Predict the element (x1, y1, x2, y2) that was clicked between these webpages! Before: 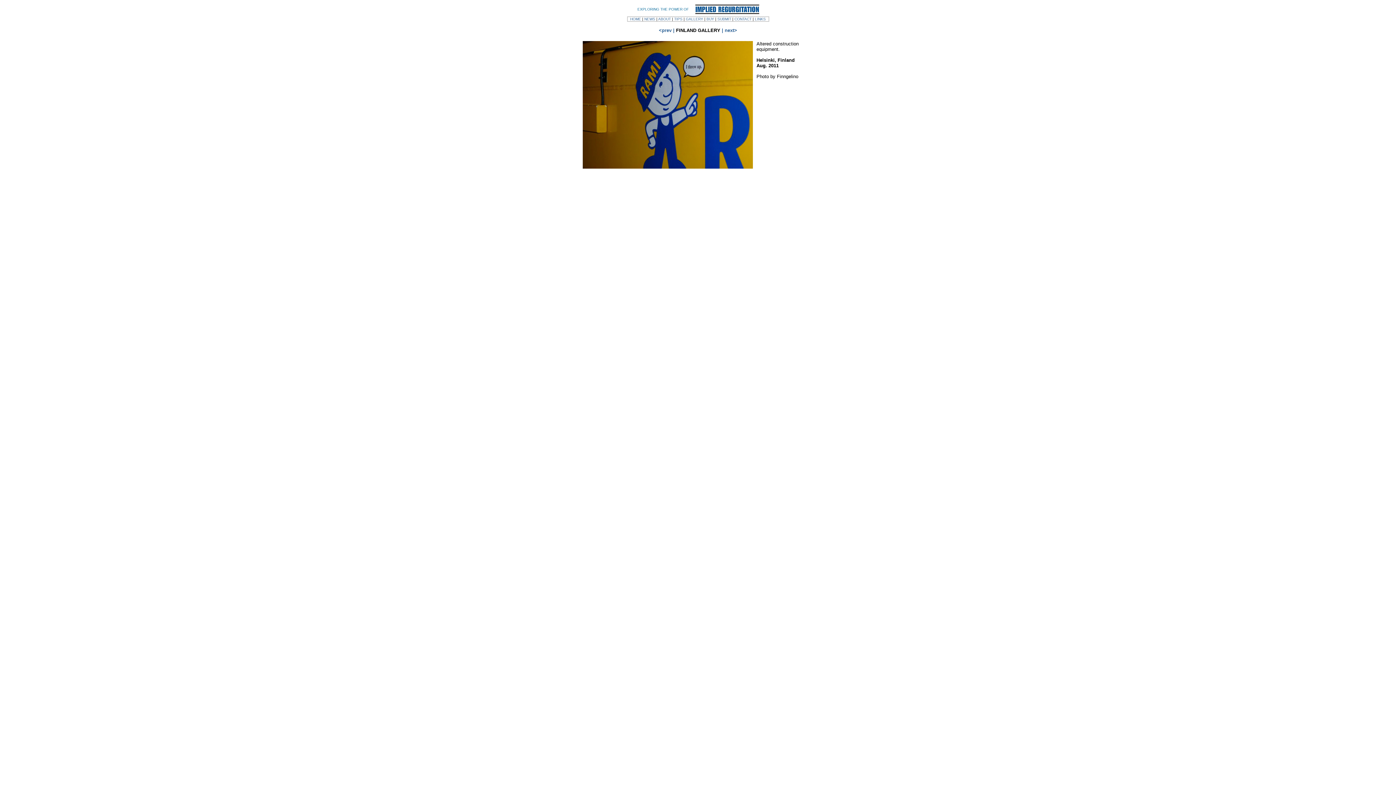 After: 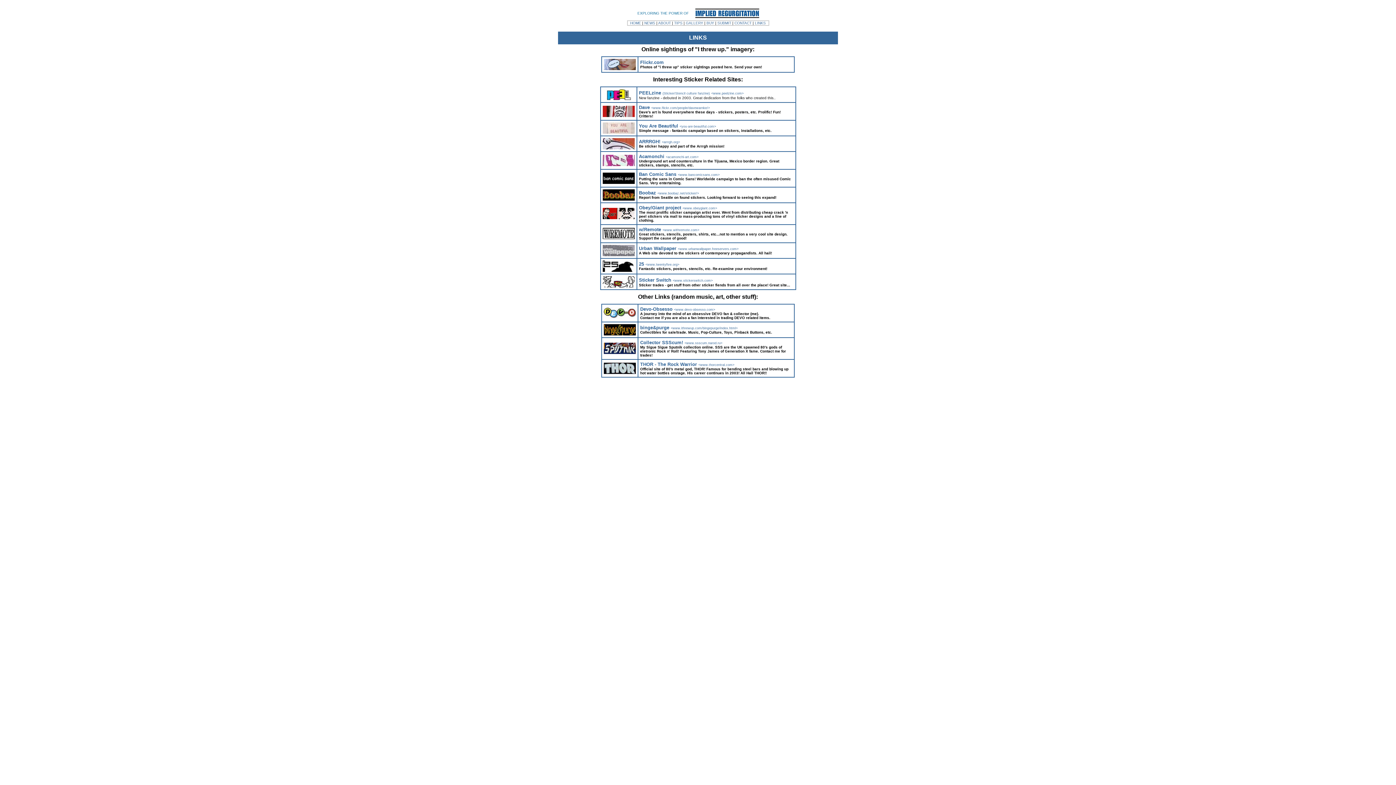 Action: bbox: (755, 17, 766, 21) label: LINKS